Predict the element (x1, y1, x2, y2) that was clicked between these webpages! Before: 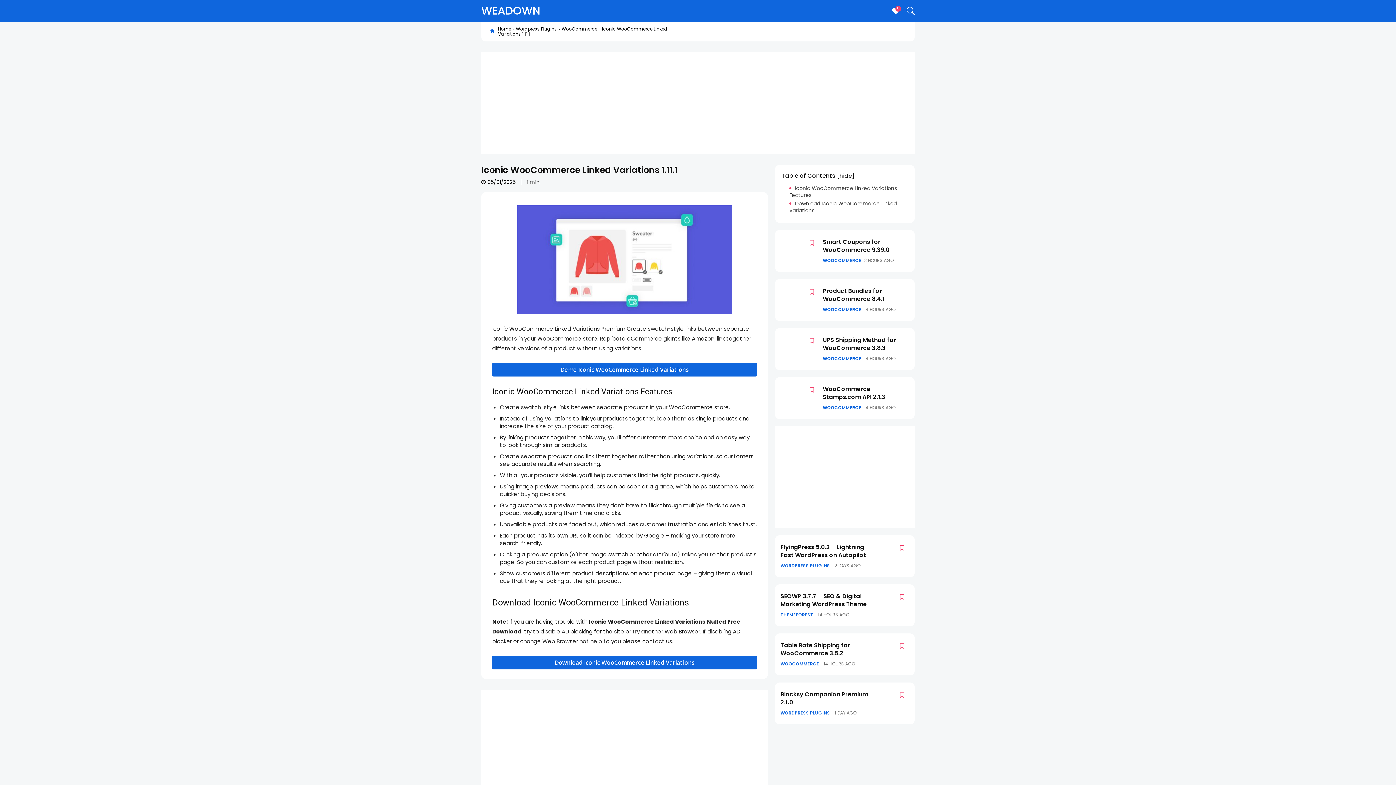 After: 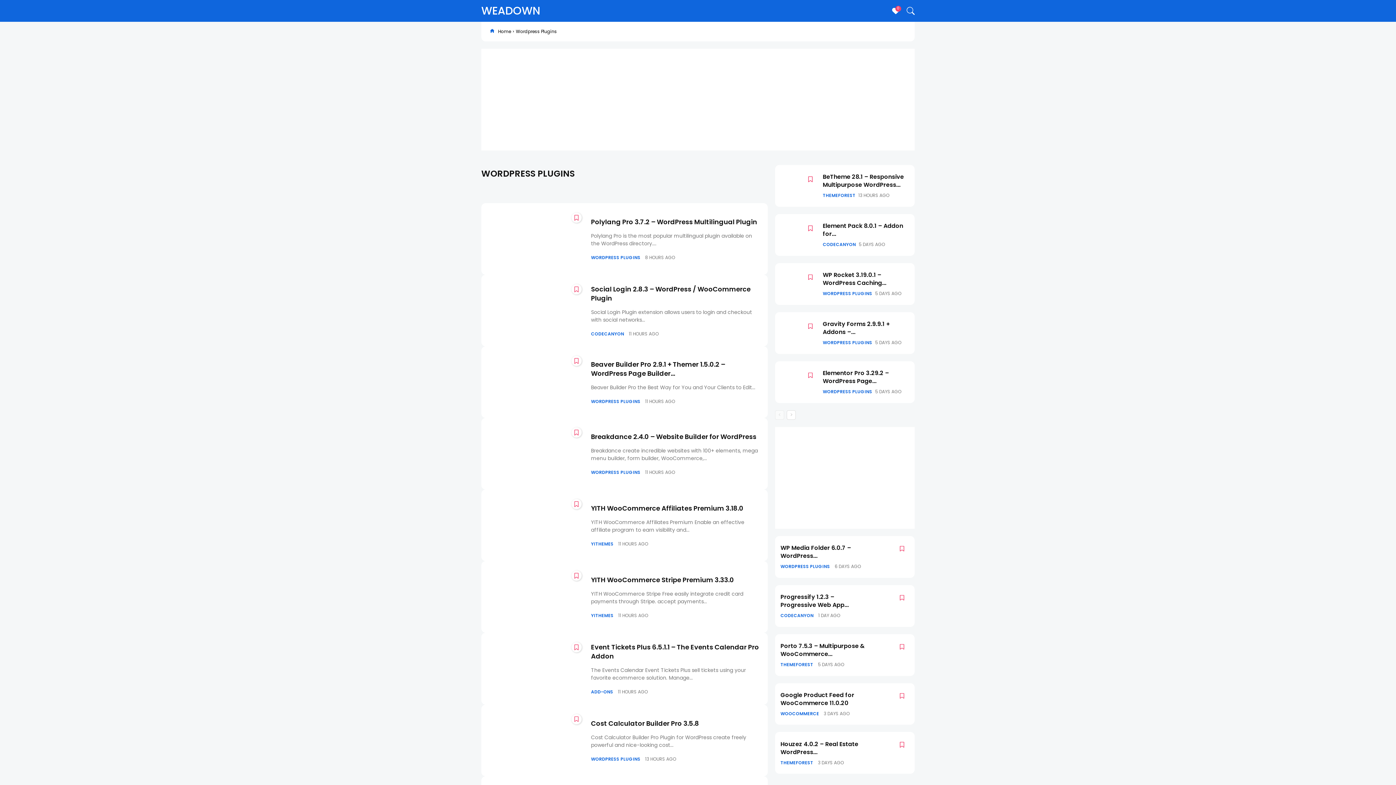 Action: bbox: (780, 710, 830, 716) label: WORDPRESS PLUGINS